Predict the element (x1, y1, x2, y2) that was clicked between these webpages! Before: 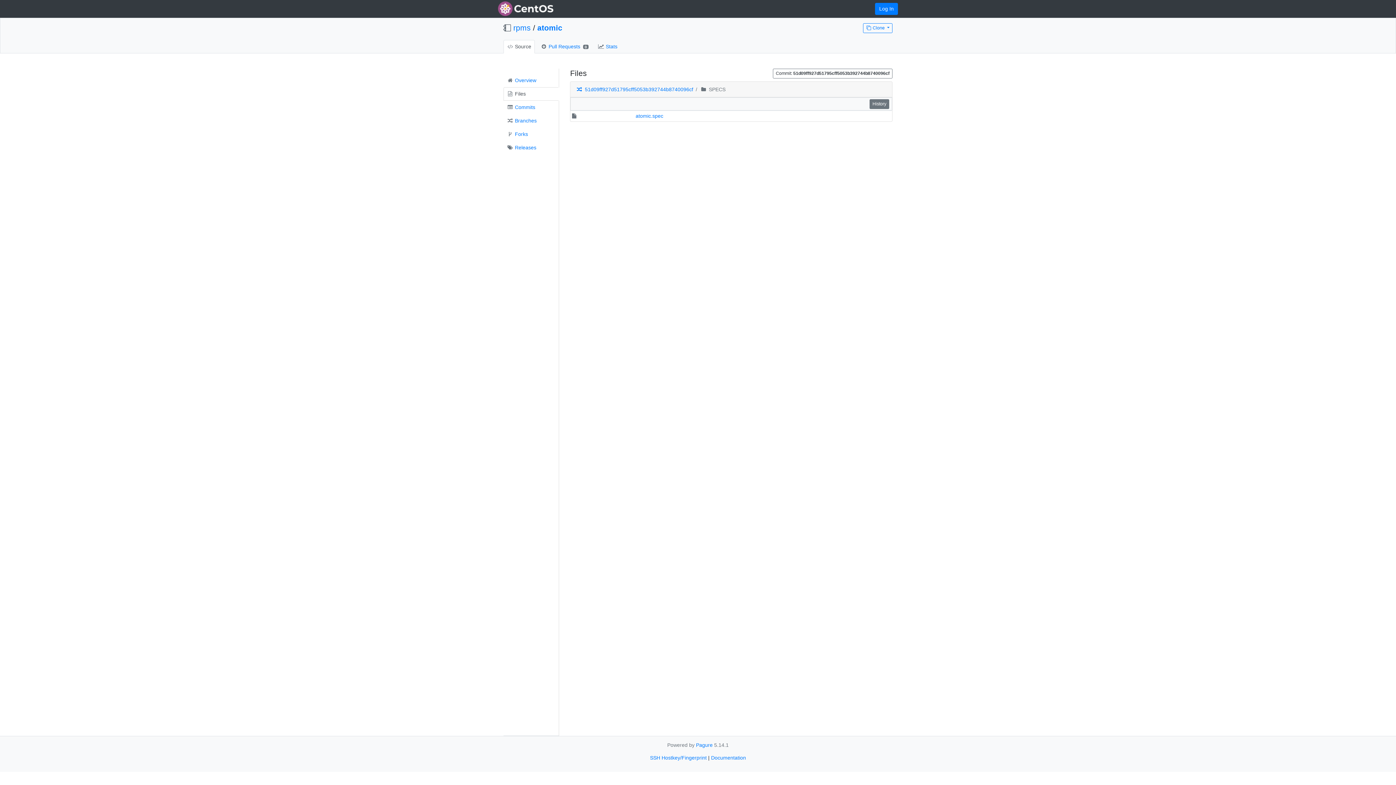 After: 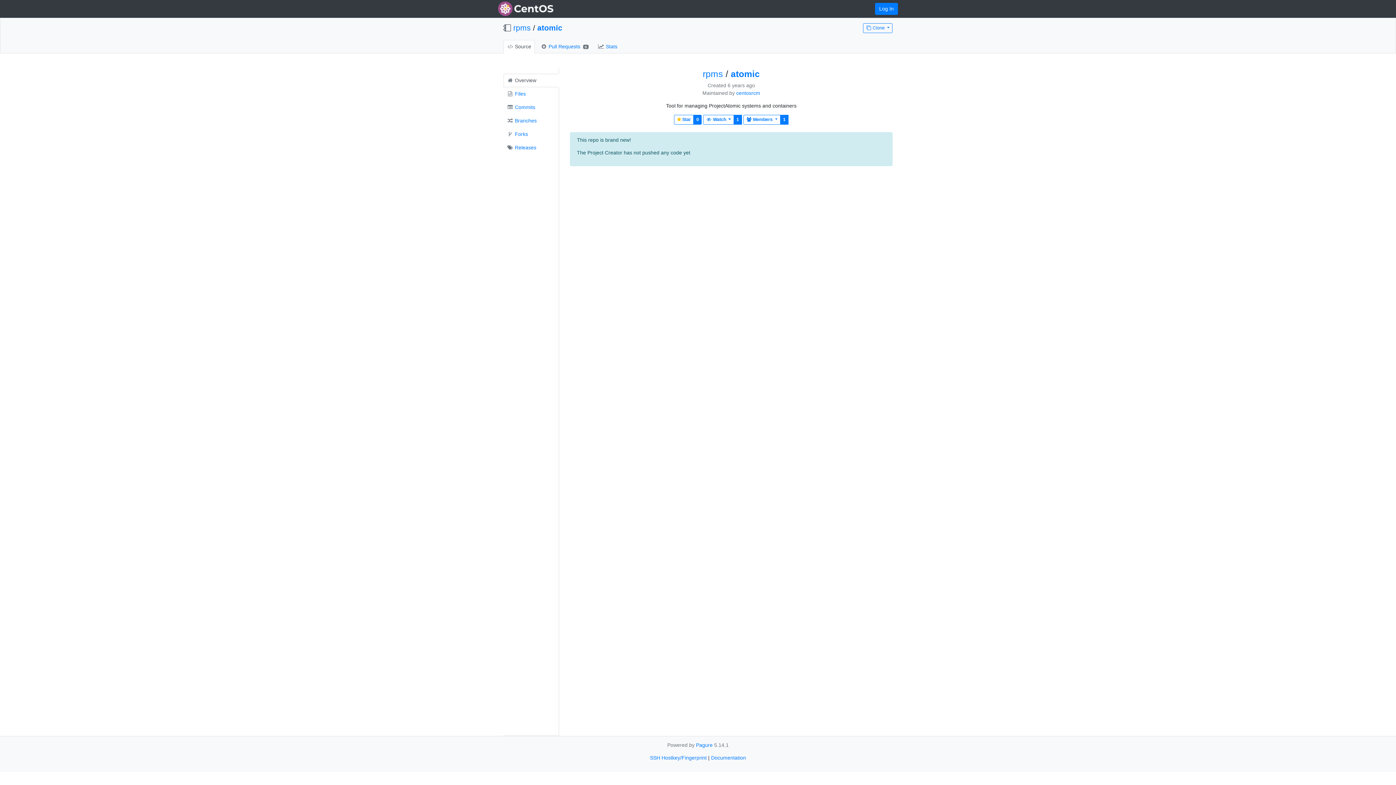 Action: bbox: (503, 39, 534, 53) label:  Source